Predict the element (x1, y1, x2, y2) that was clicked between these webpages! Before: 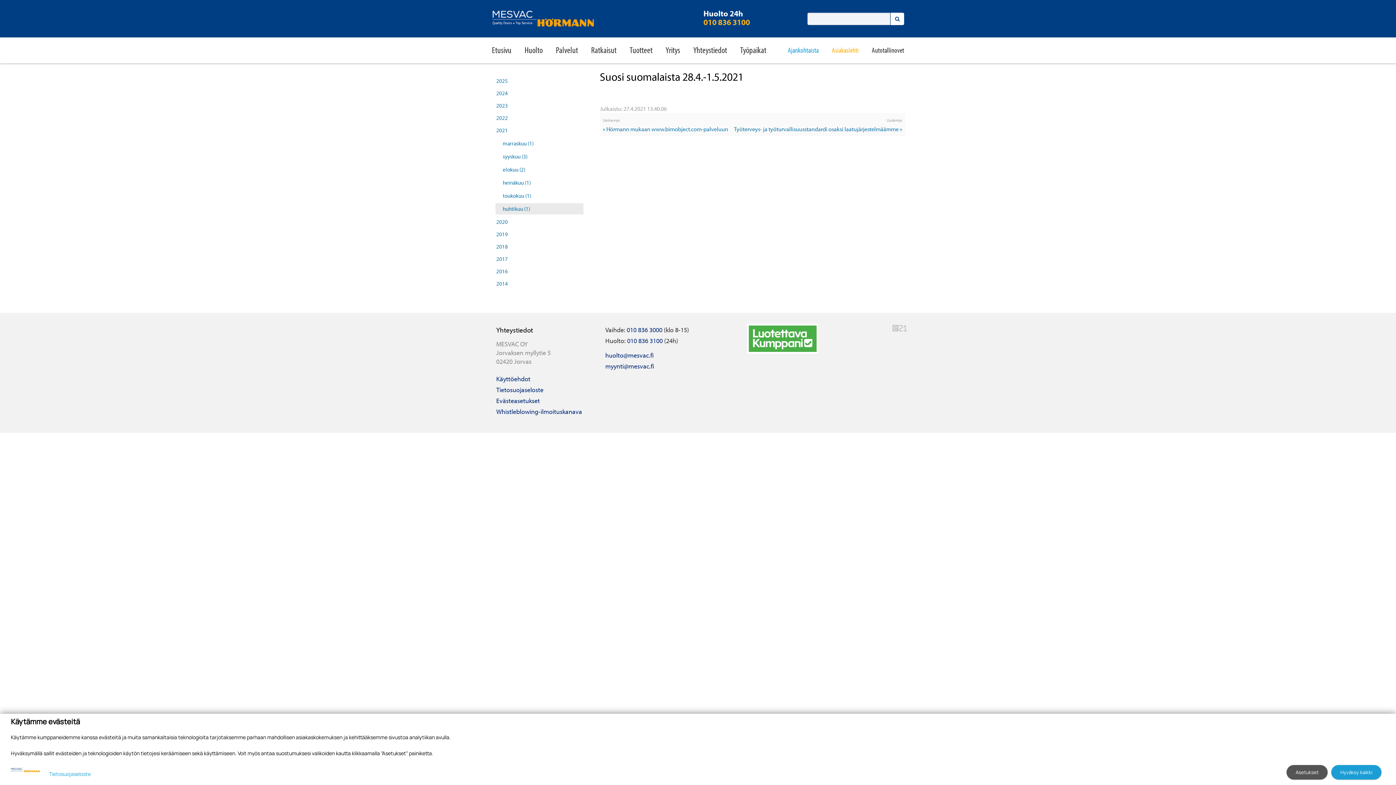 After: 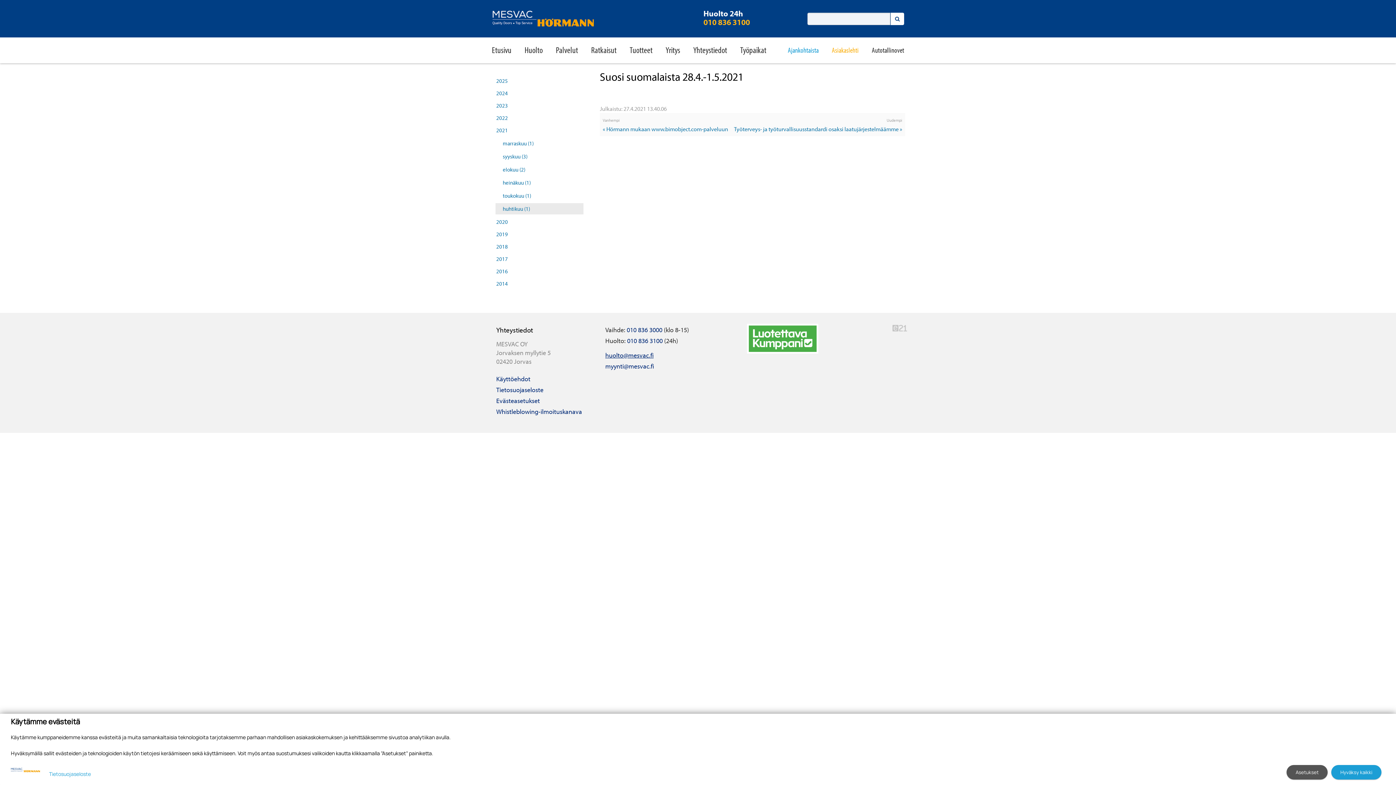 Action: label: huolto@mesvac.fi bbox: (605, 351, 653, 360)